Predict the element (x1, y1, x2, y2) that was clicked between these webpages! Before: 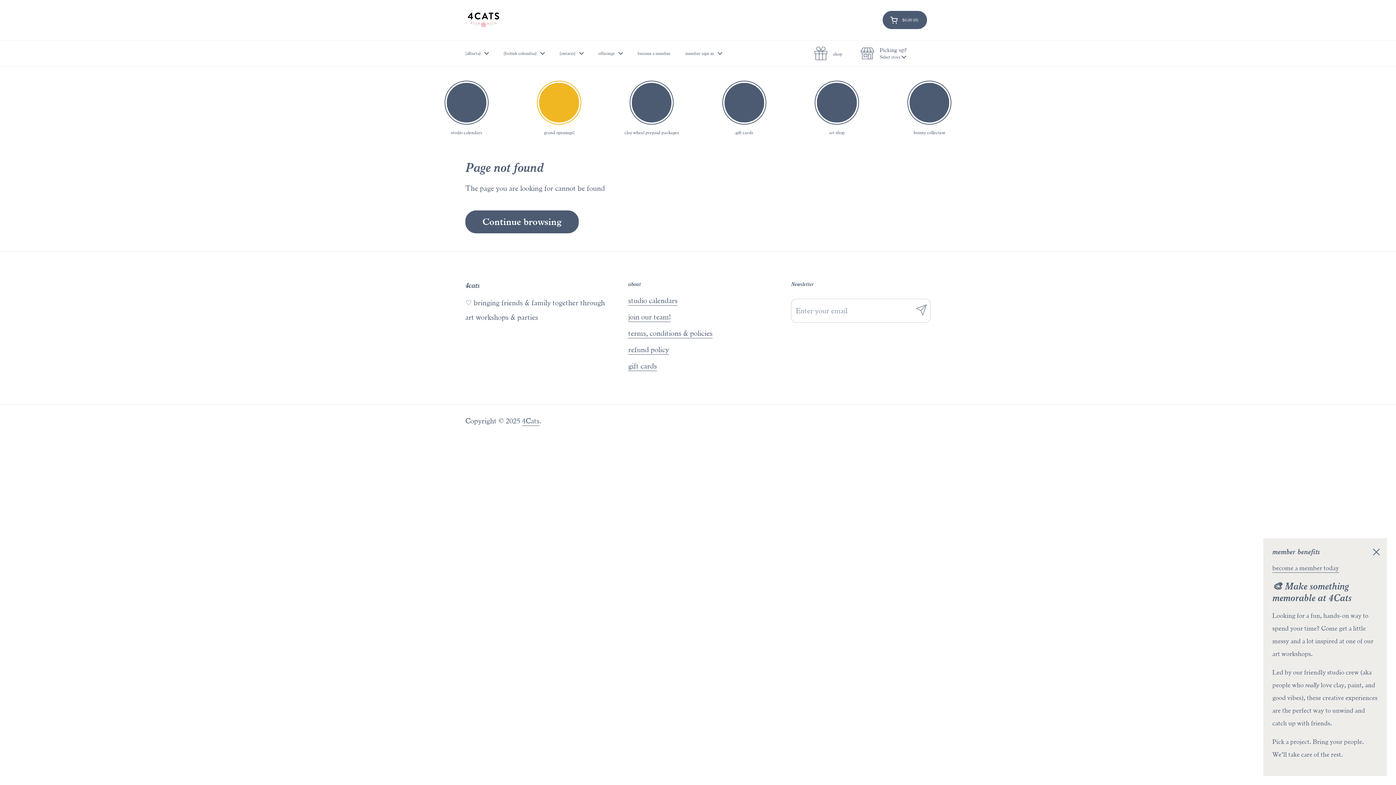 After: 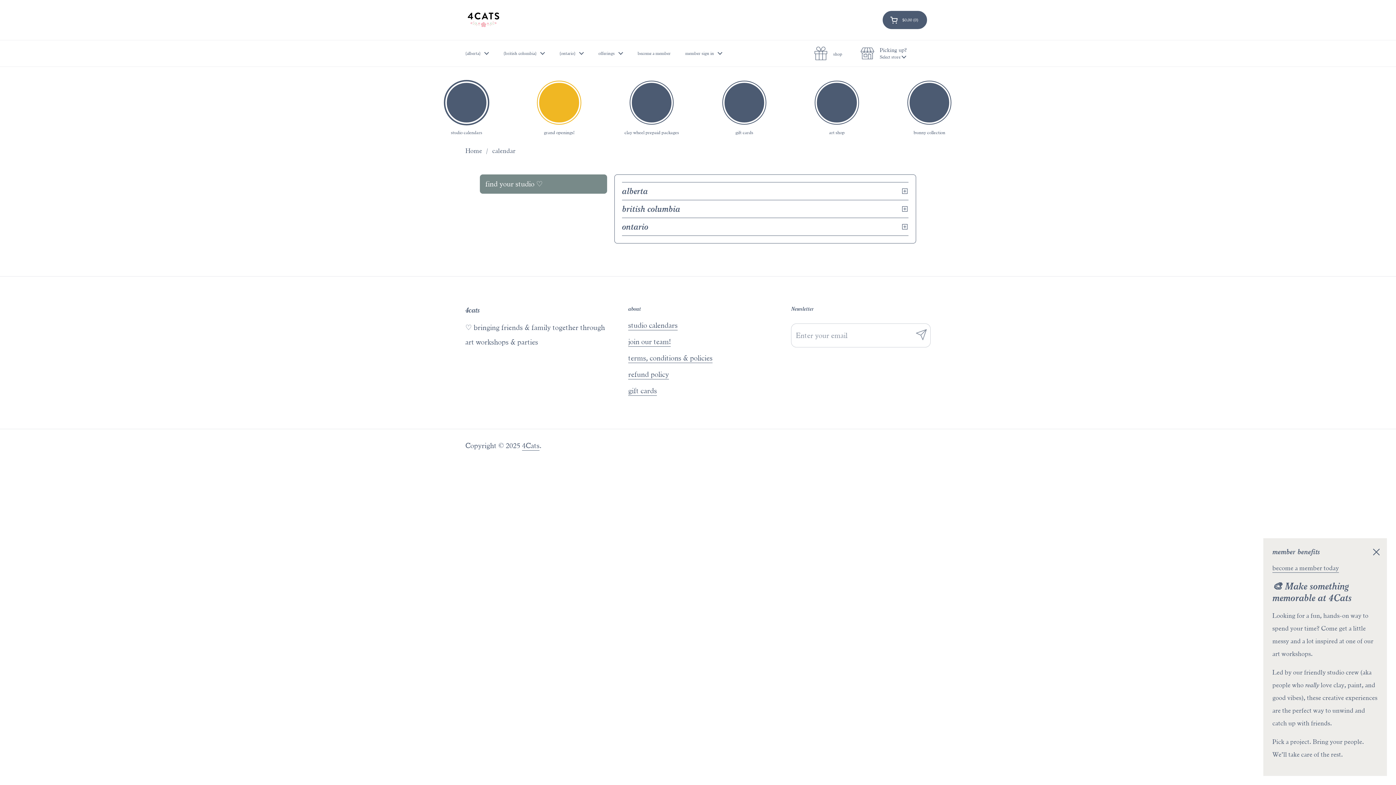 Action: label: studio calendars bbox: (628, 296, 677, 305)